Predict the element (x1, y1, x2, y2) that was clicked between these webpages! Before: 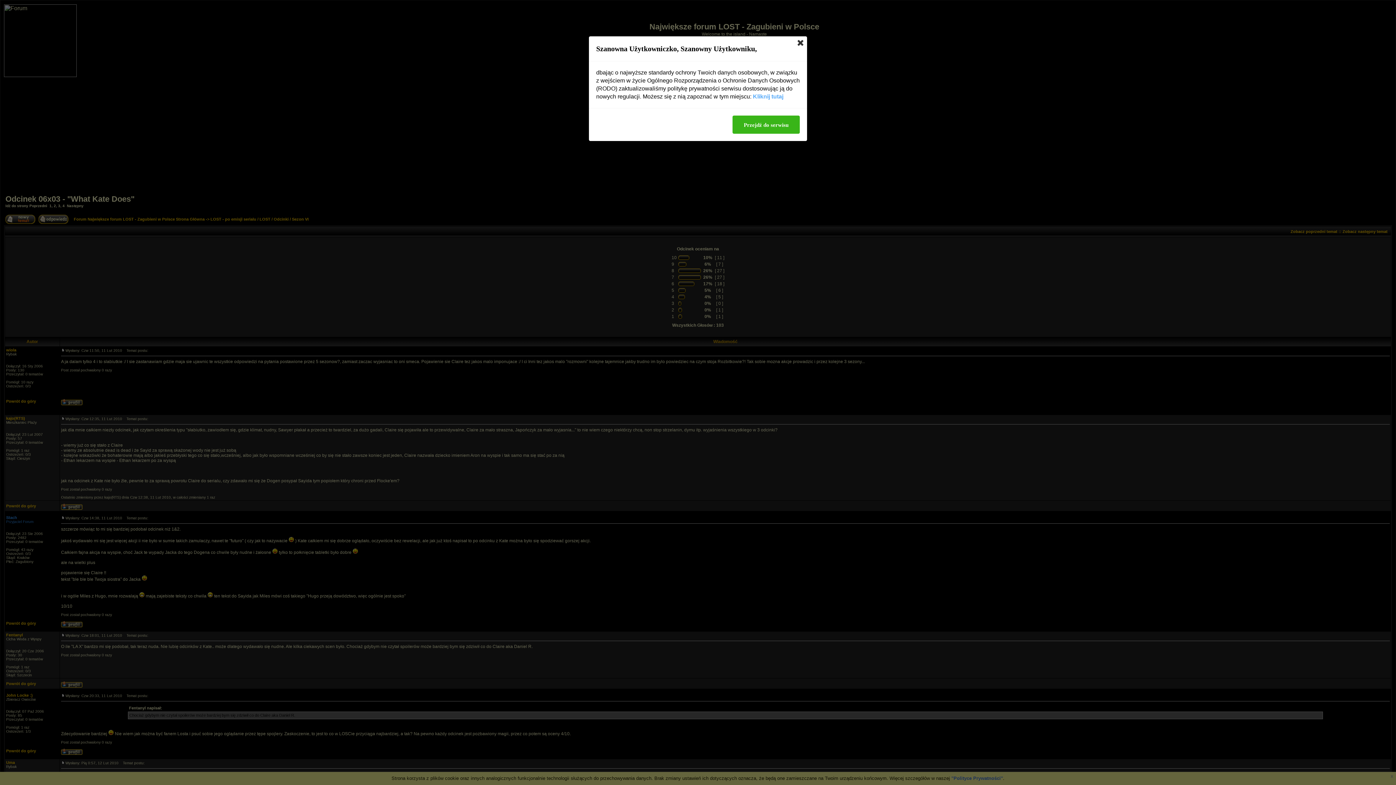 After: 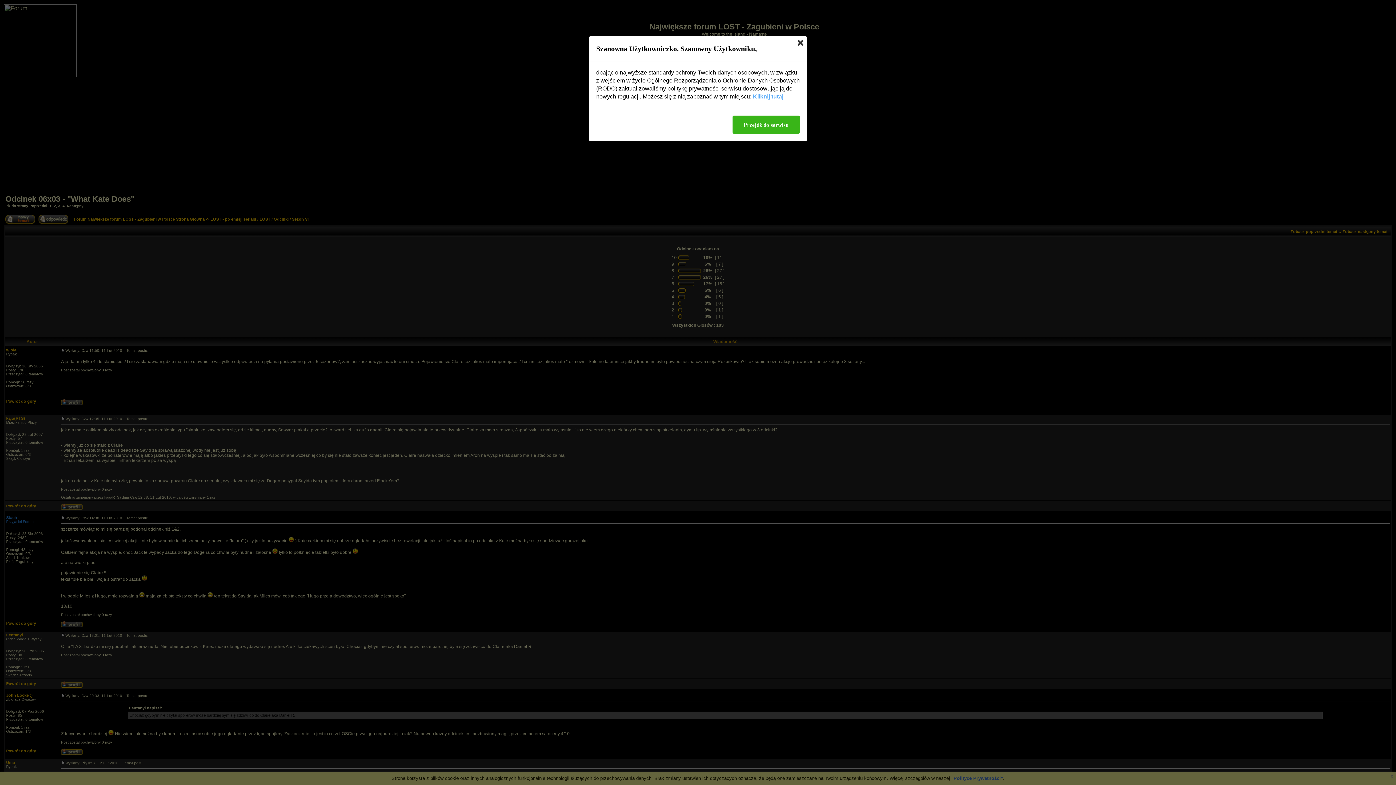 Action: bbox: (753, 92, 783, 100) label: Kliknij tutaj